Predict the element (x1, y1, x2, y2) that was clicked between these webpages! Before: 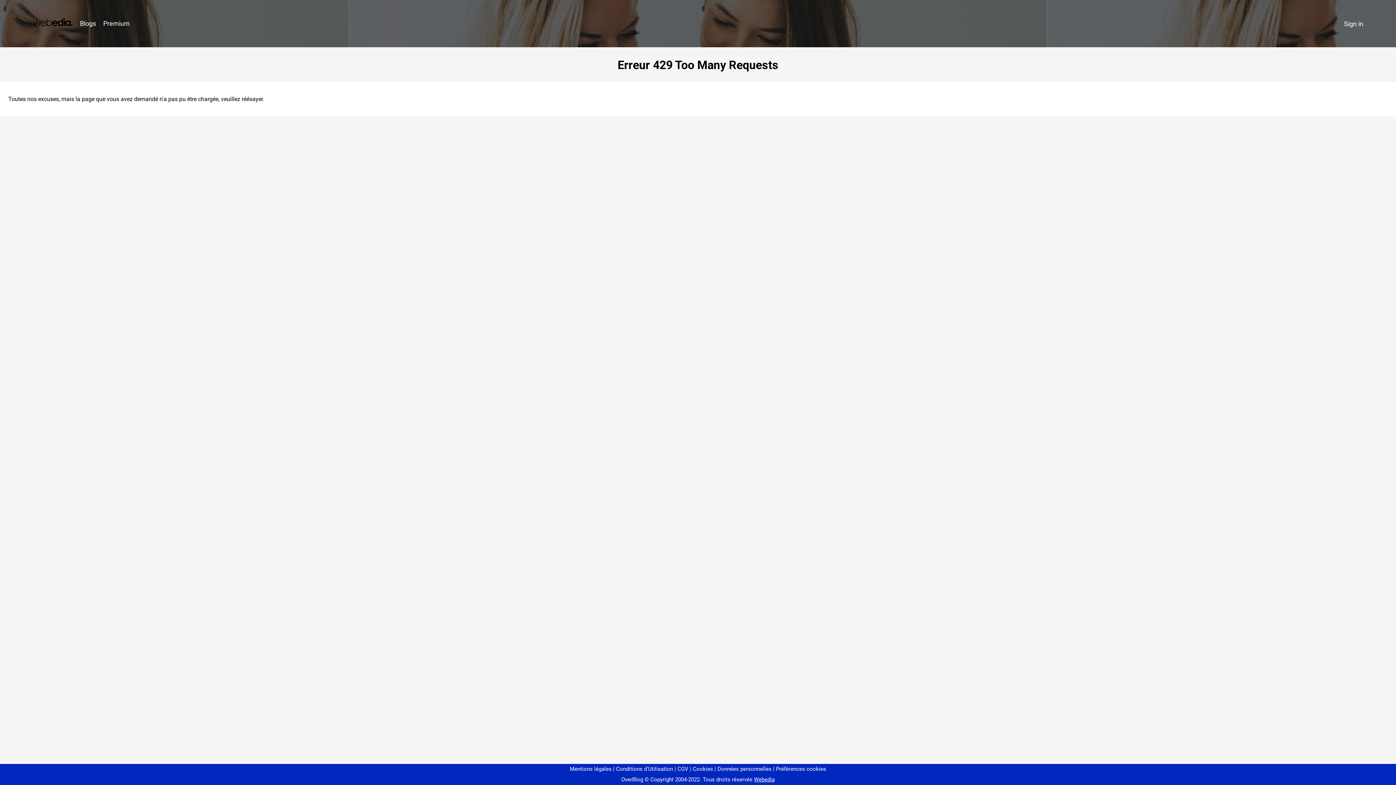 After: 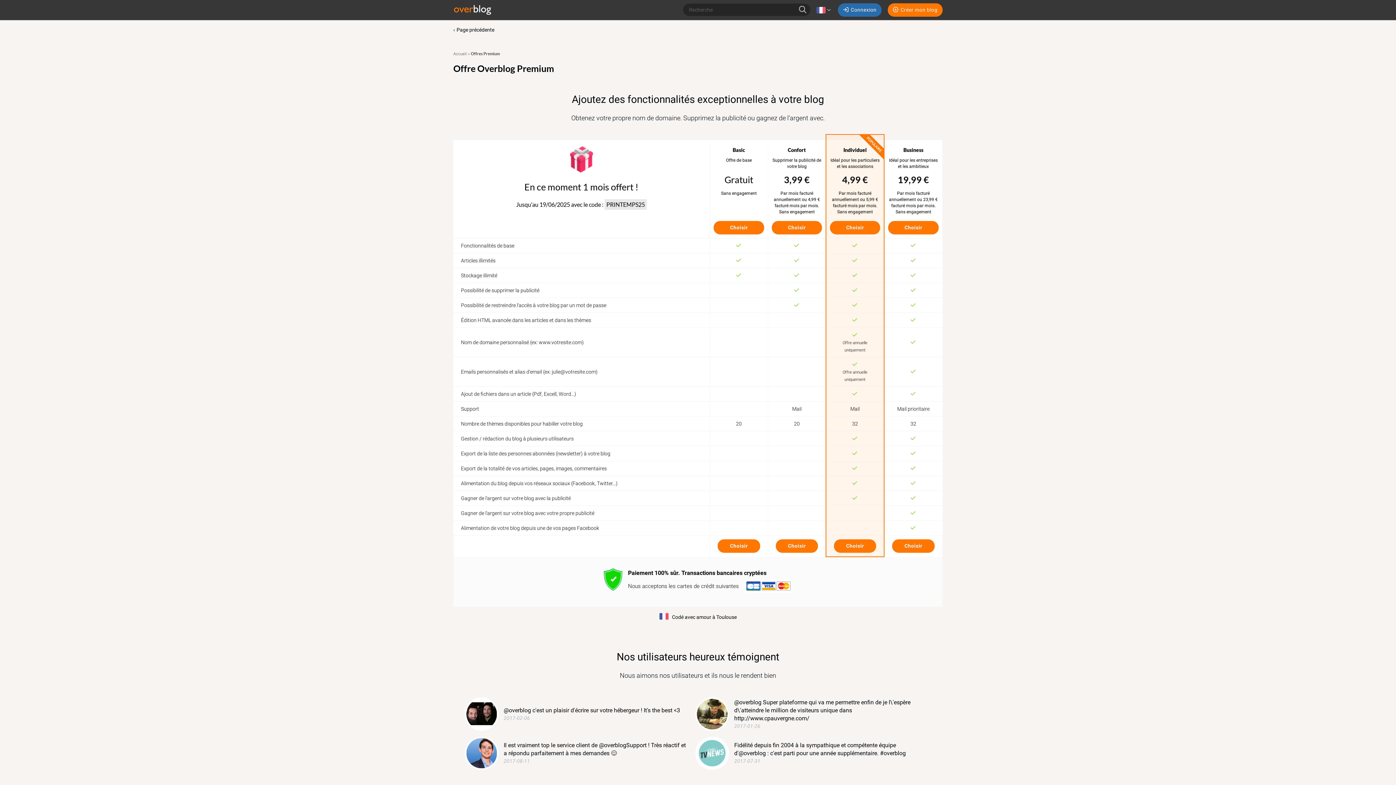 Action: label: Premium bbox: (99, 16, 133, 31)